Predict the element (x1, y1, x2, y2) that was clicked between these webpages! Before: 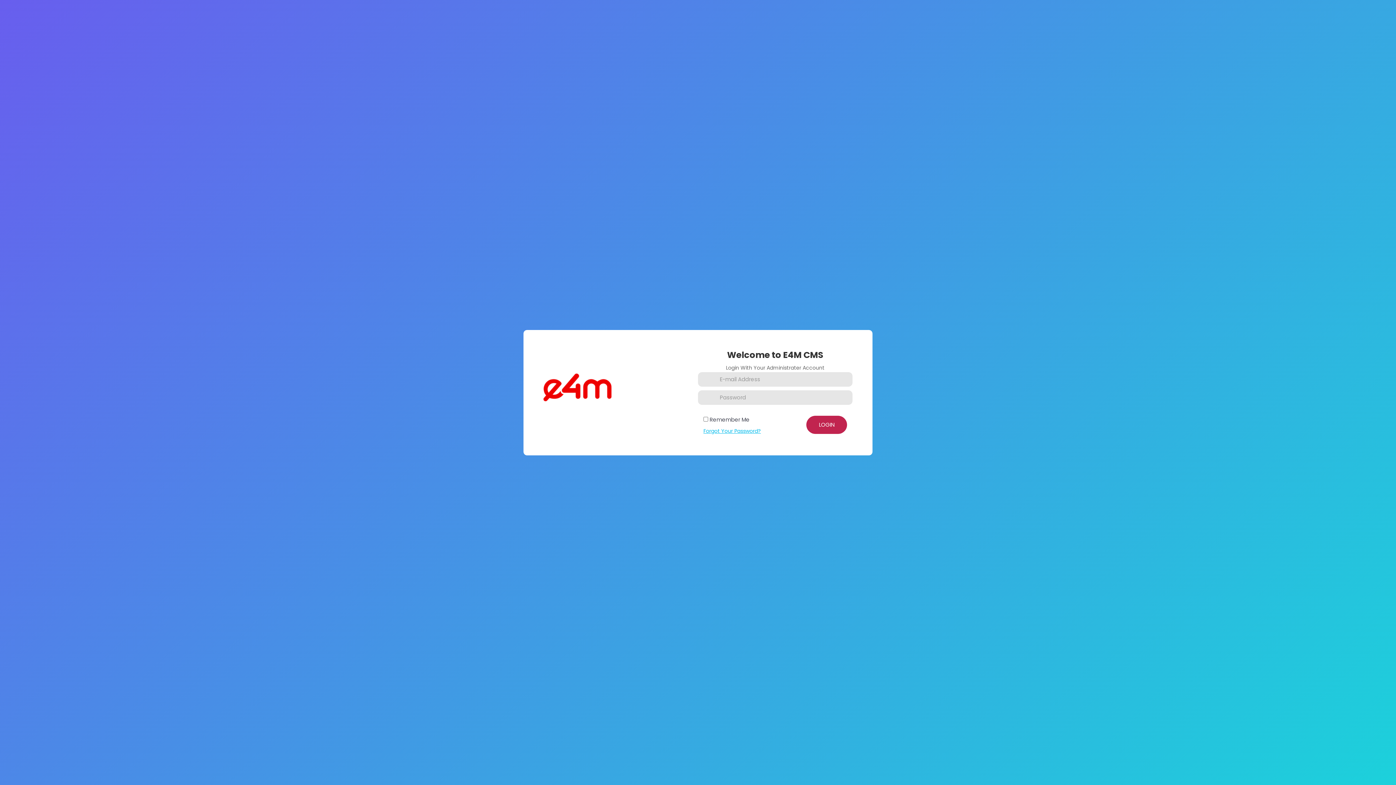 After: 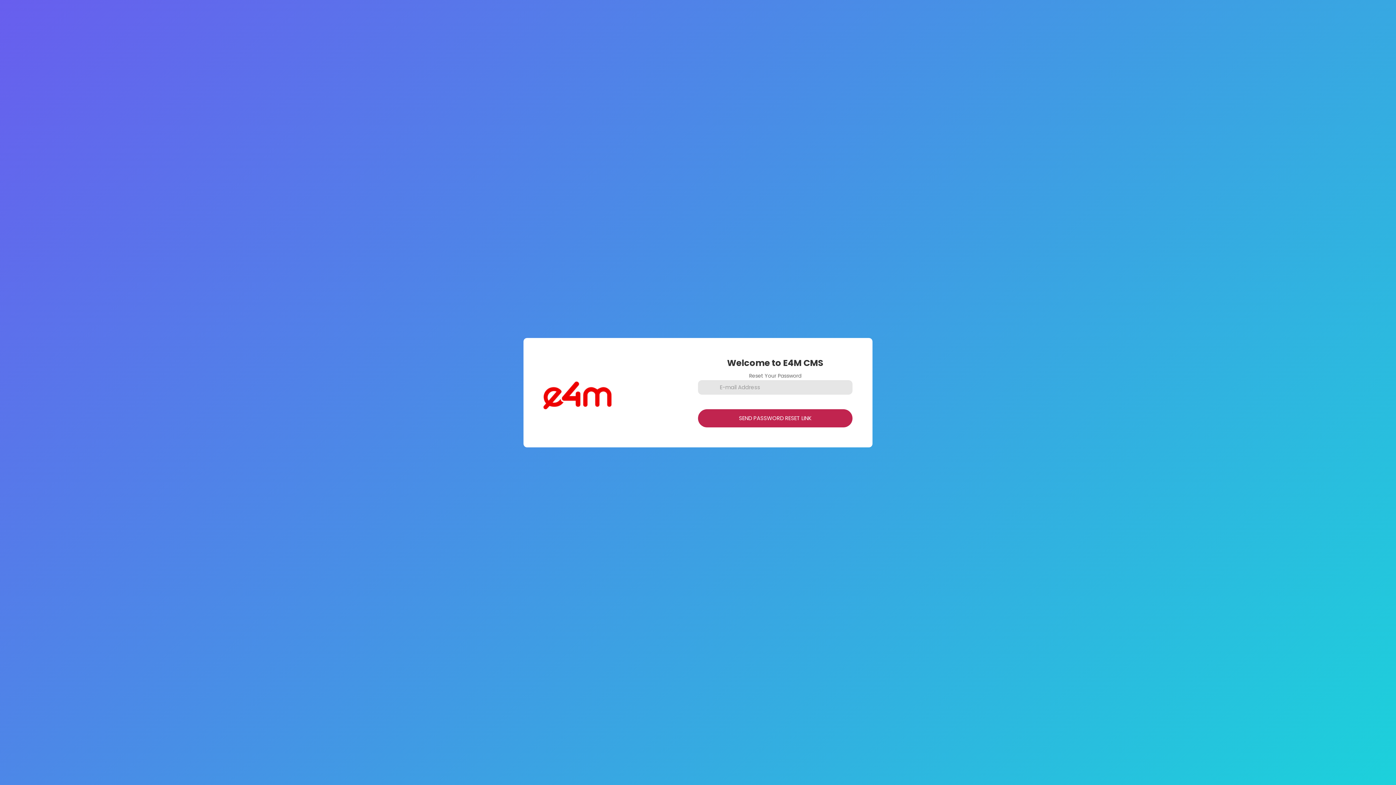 Action: bbox: (703, 427, 761, 434) label: Forgot Your Password?